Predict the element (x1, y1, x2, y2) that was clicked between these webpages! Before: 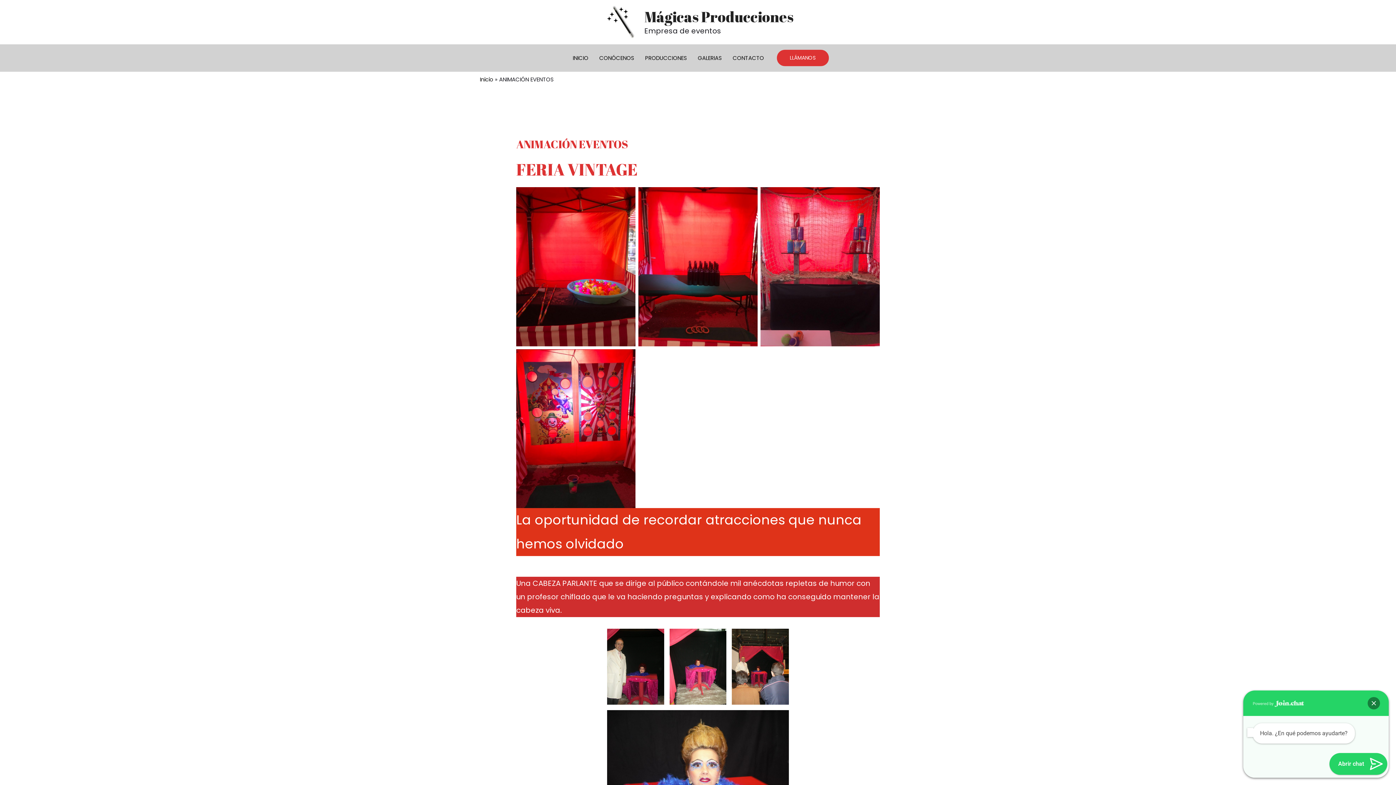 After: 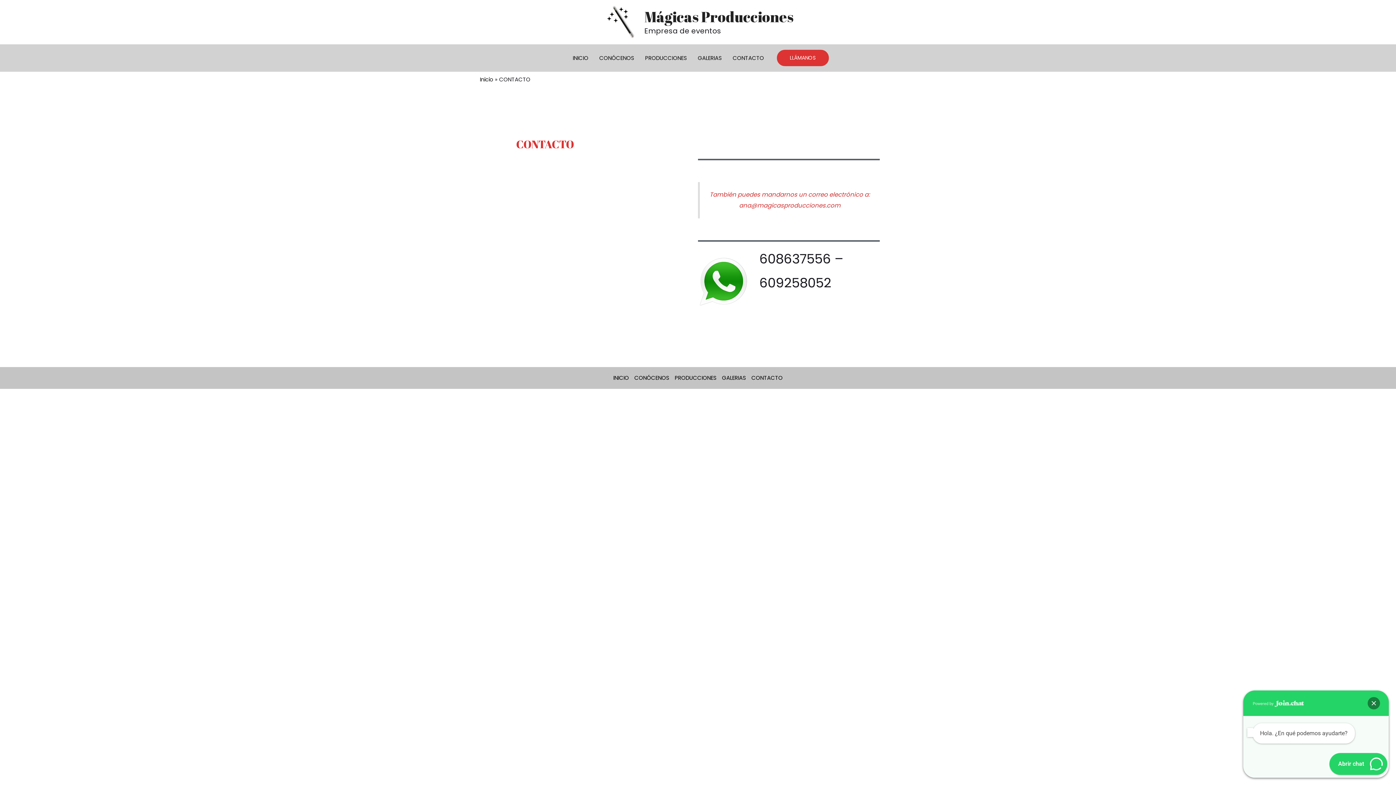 Action: label: CONTACTO bbox: (727, 44, 769, 71)